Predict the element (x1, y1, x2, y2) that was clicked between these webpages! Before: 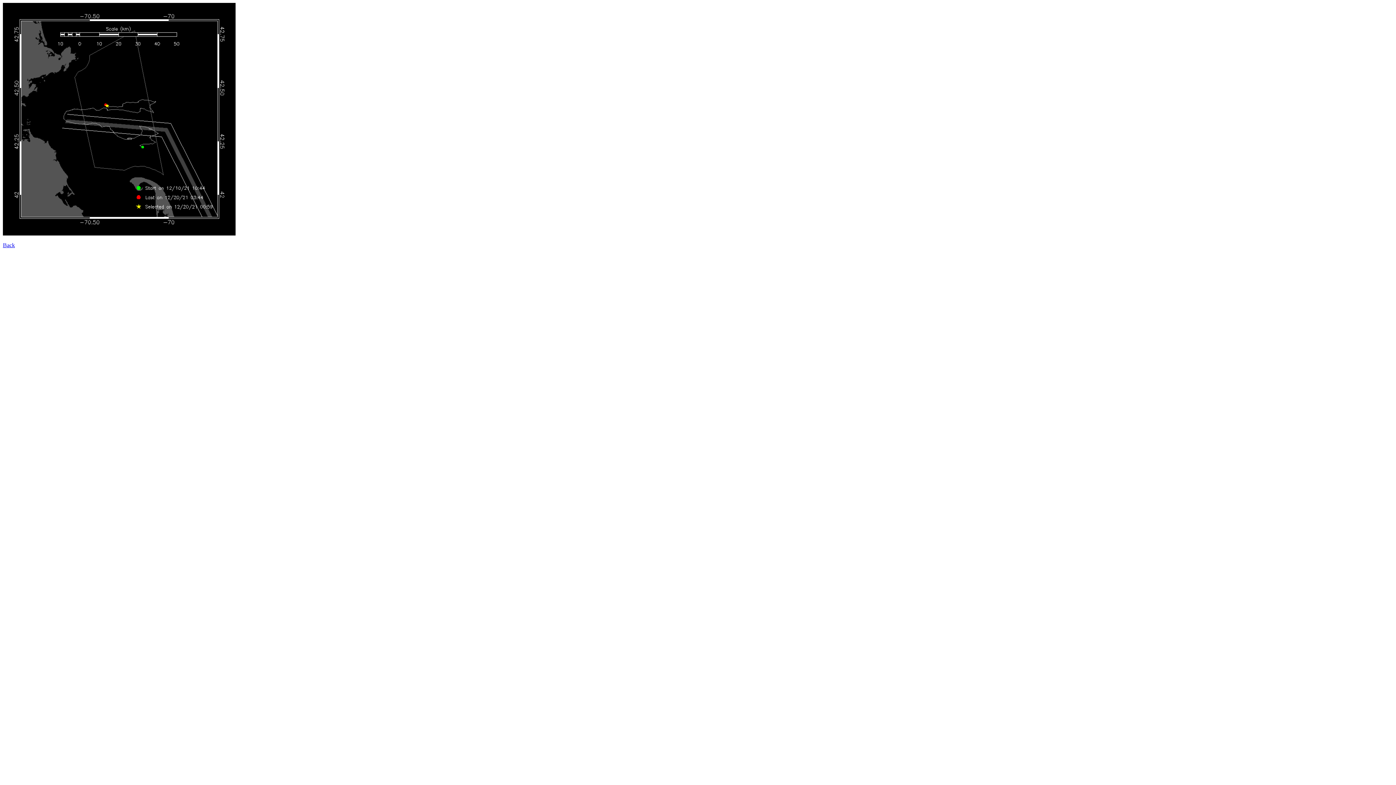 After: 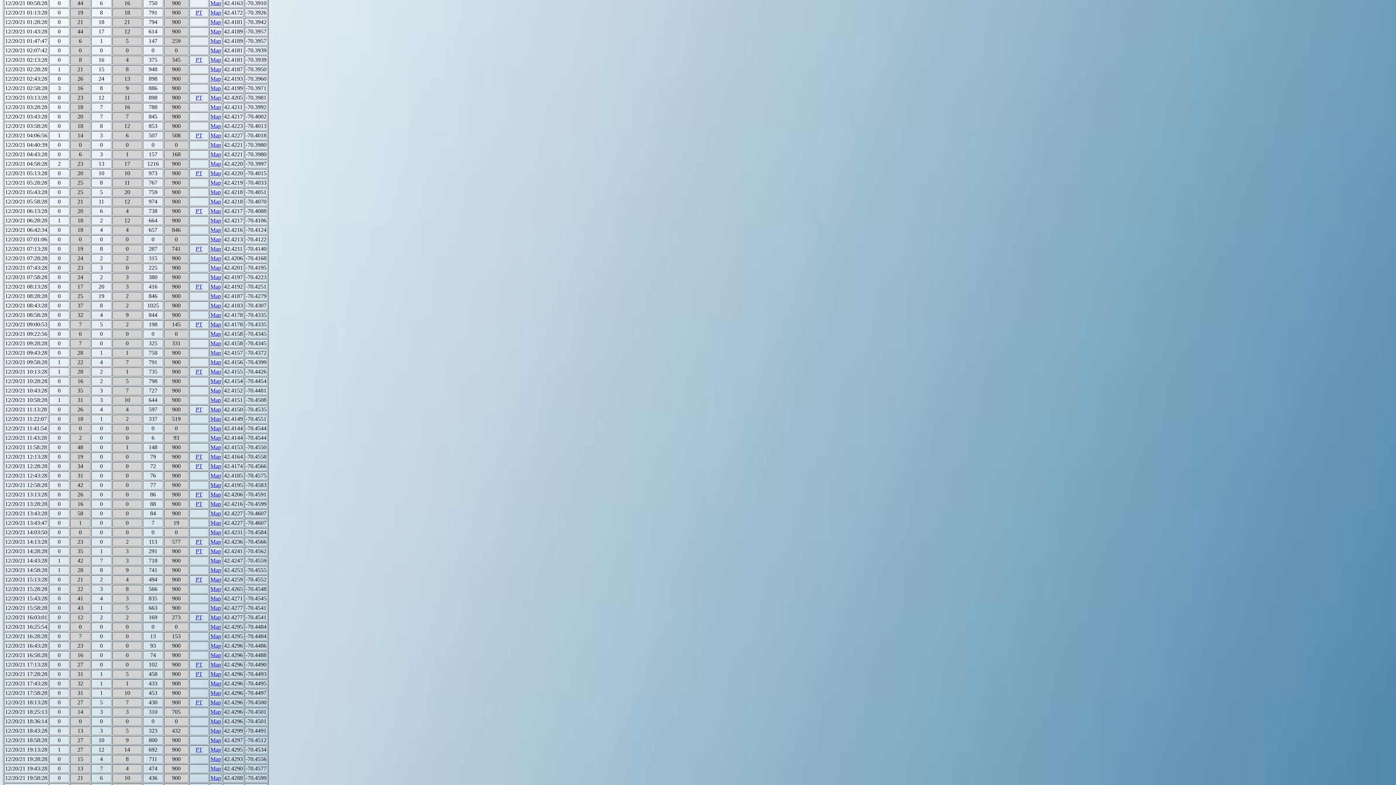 Action: bbox: (2, 242, 14, 248) label: Back